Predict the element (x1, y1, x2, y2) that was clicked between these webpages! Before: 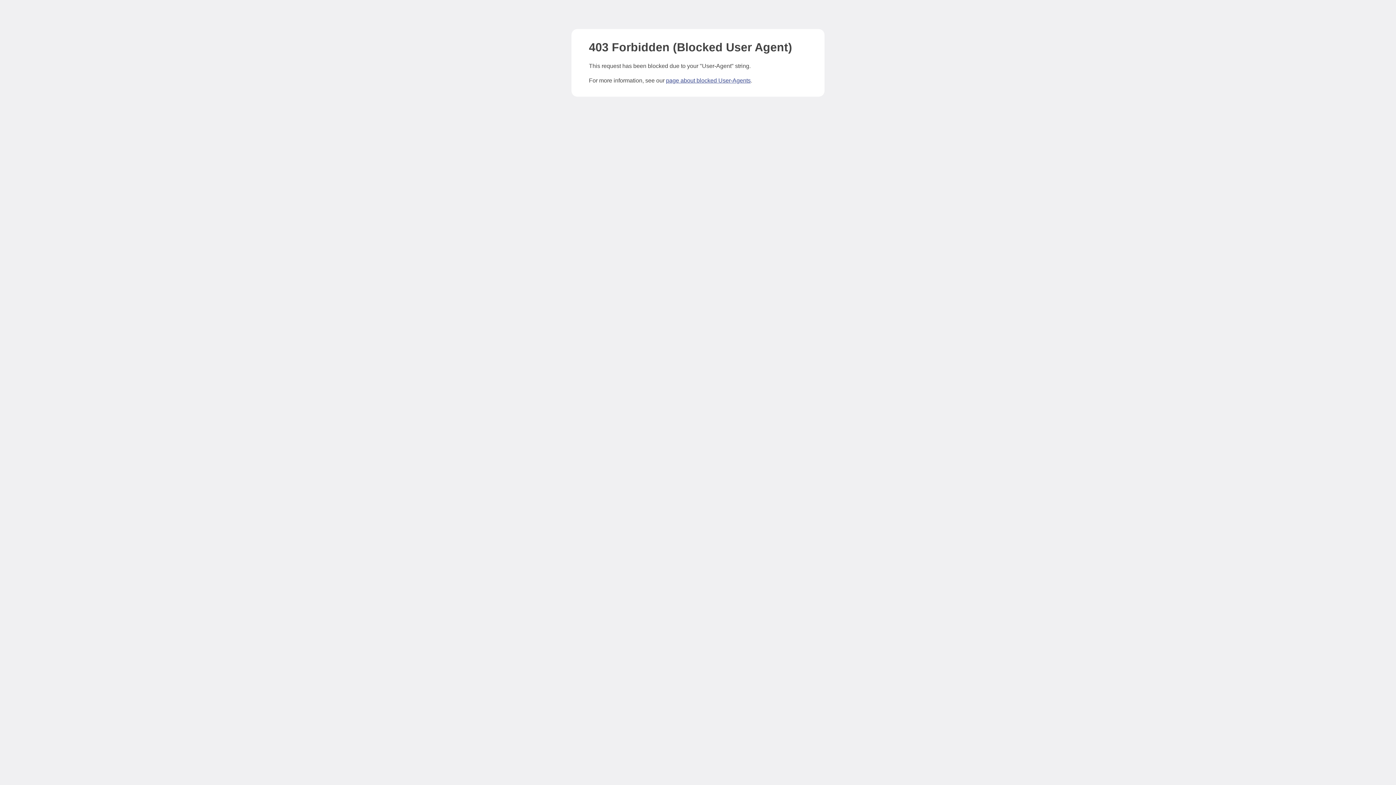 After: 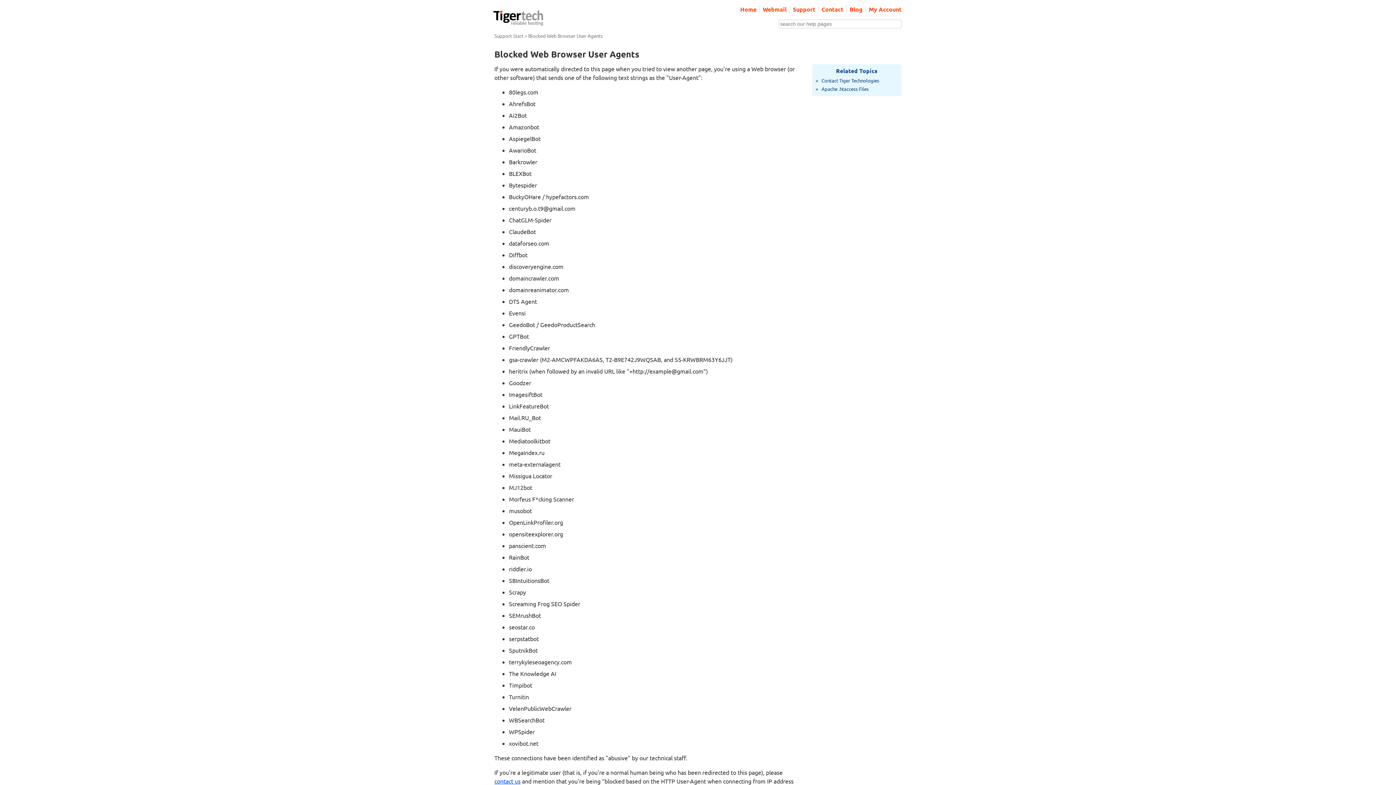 Action: label: page about blocked User-Agents bbox: (666, 77, 750, 83)